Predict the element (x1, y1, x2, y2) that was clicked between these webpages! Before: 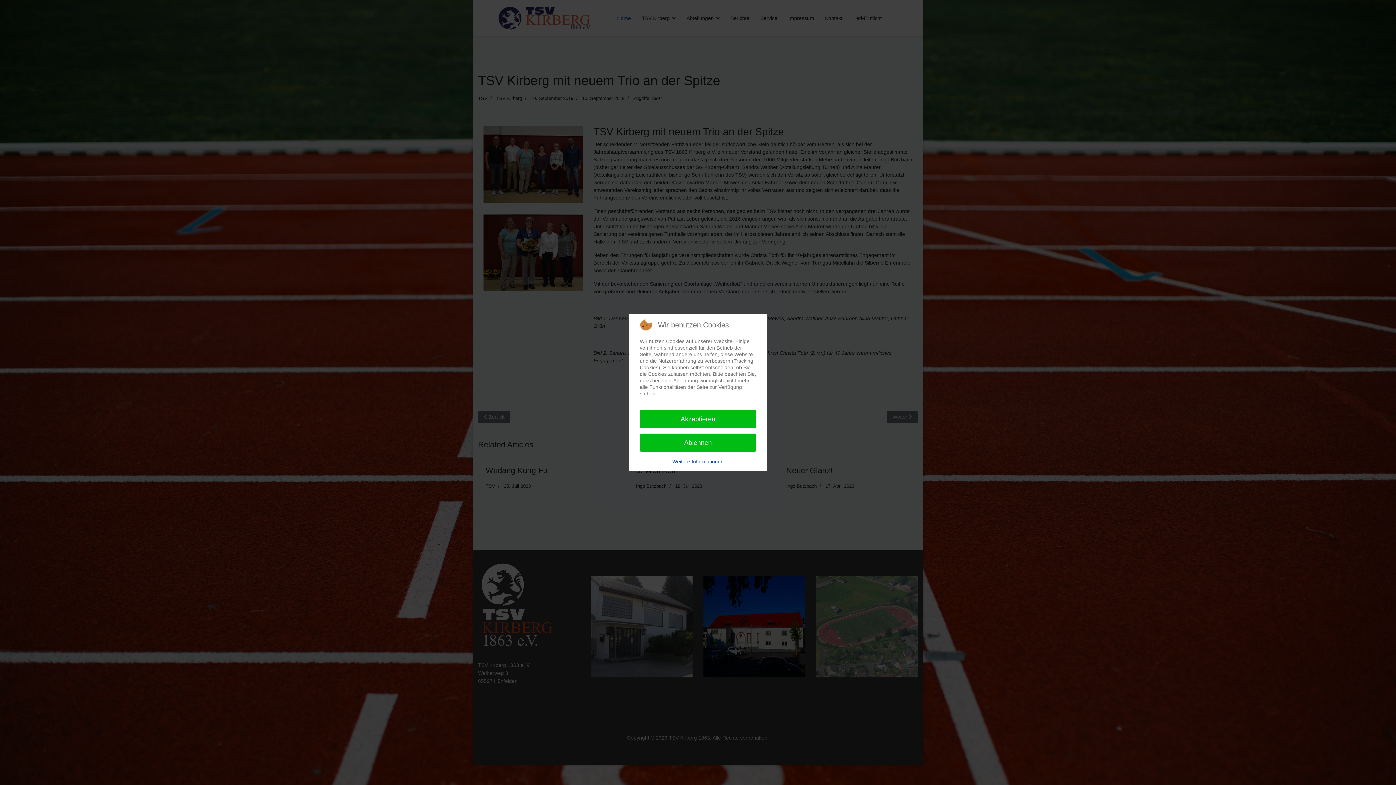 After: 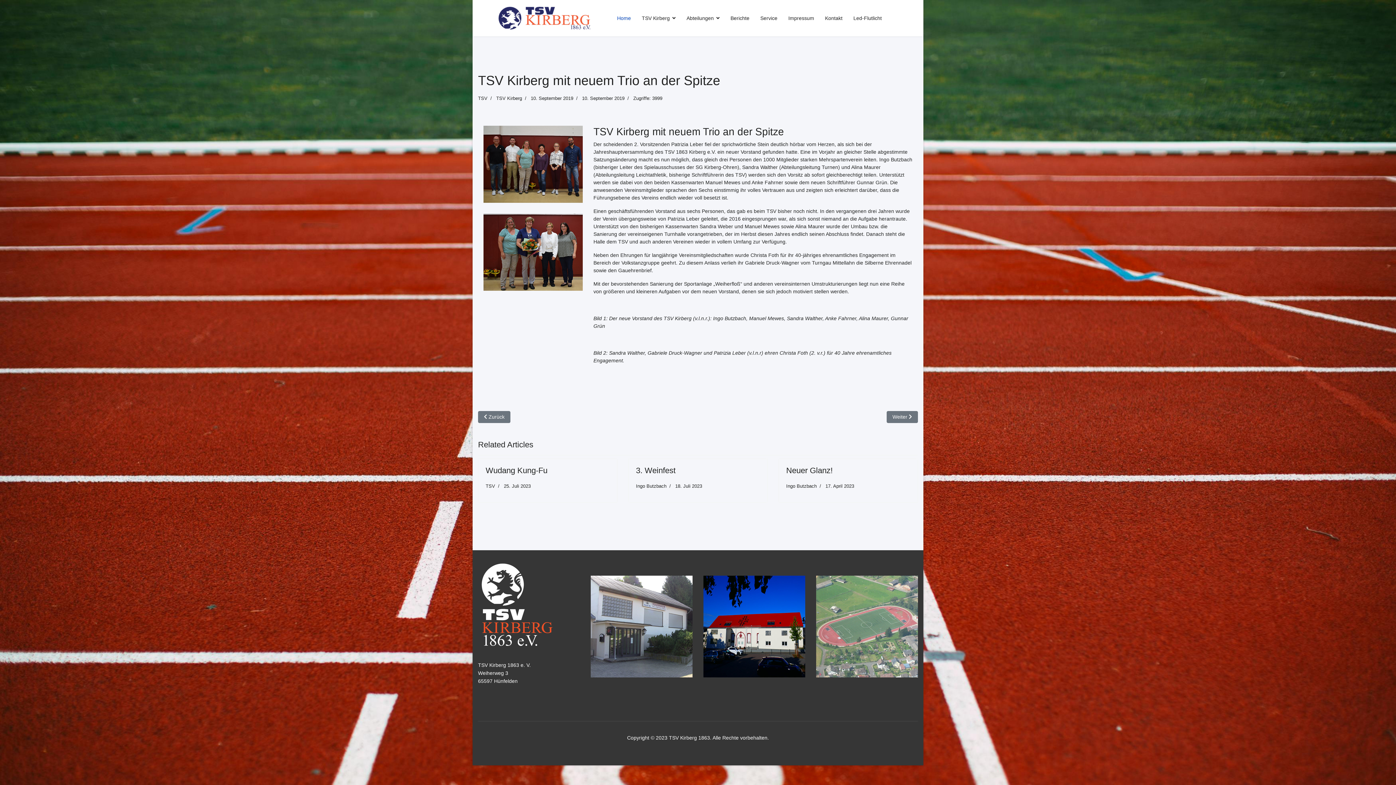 Action: label: Akzeptieren bbox: (640, 410, 756, 428)